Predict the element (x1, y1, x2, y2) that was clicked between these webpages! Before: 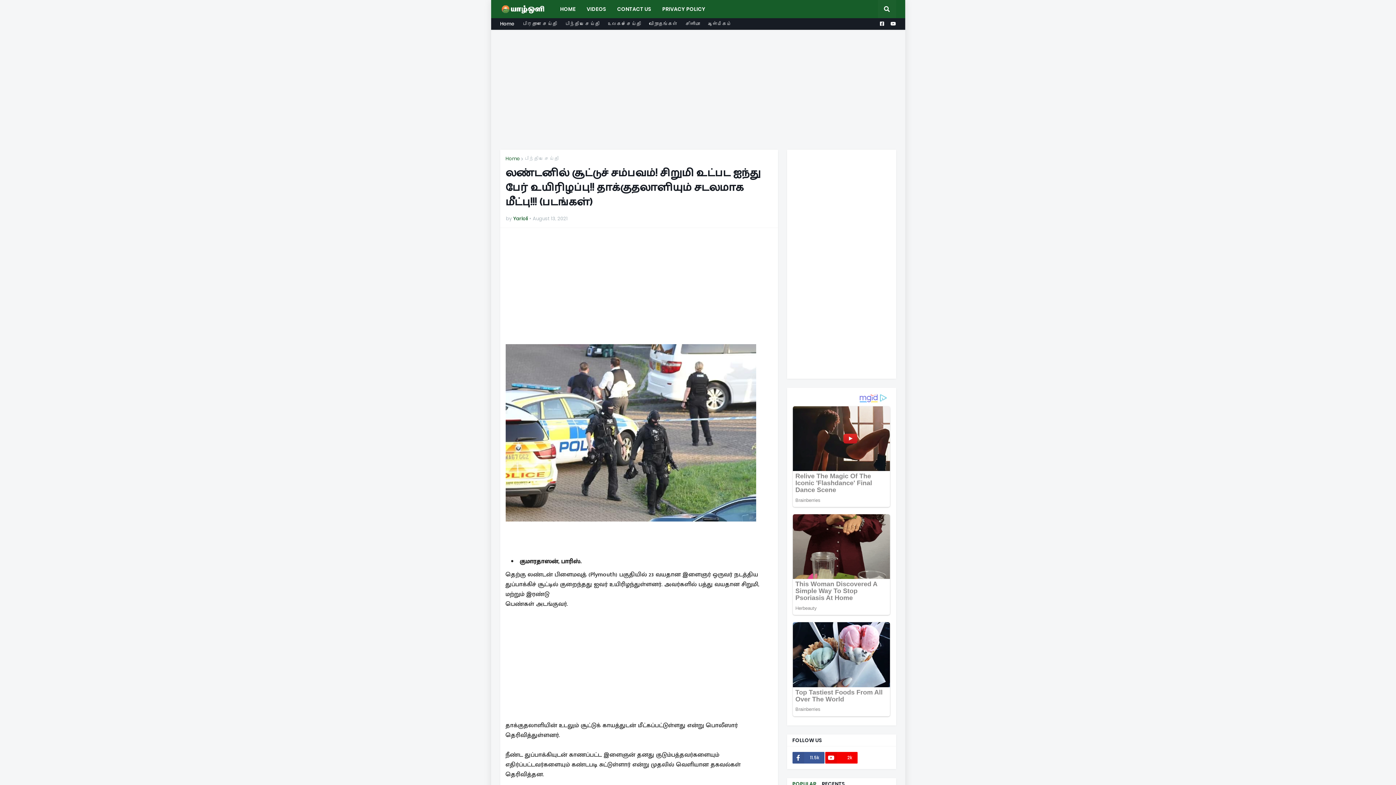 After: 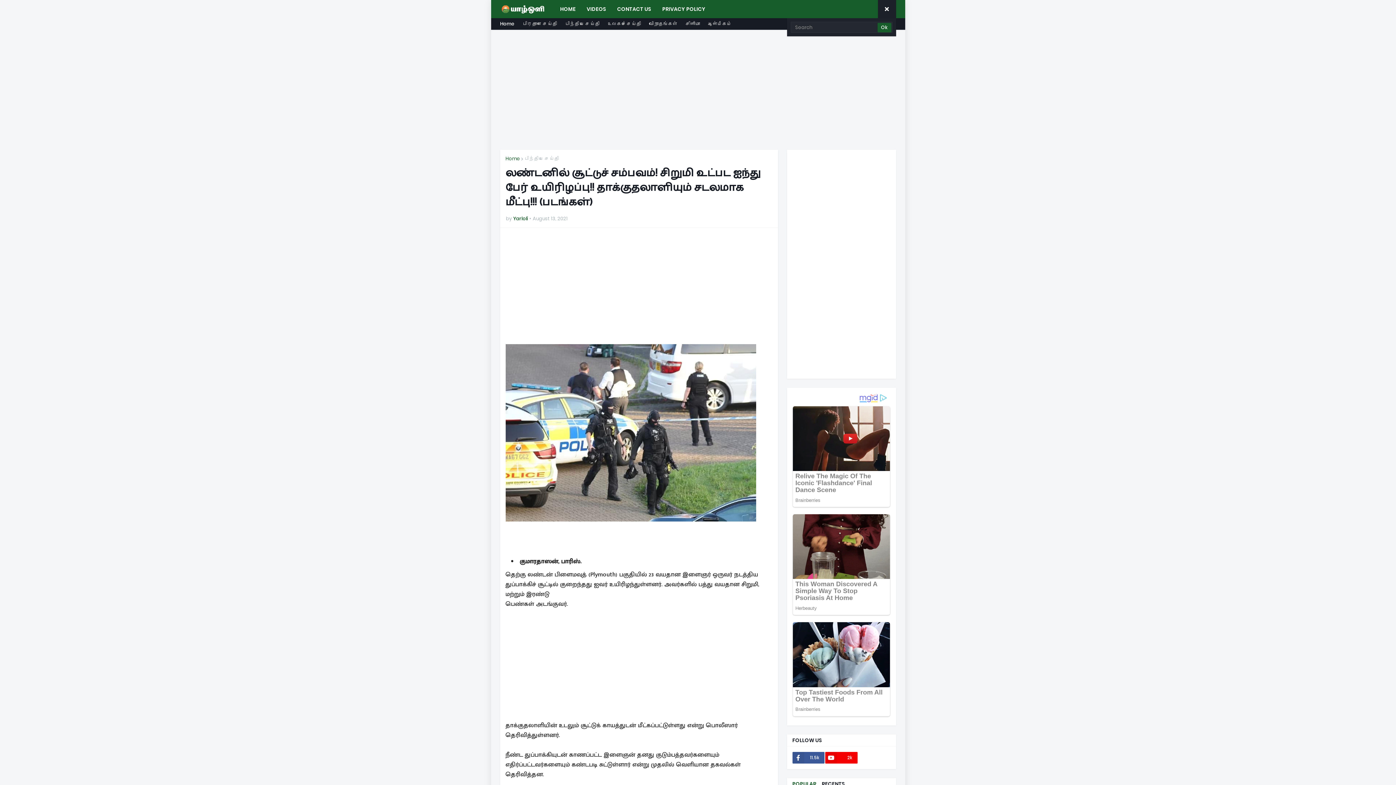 Action: bbox: (878, 0, 896, 18)